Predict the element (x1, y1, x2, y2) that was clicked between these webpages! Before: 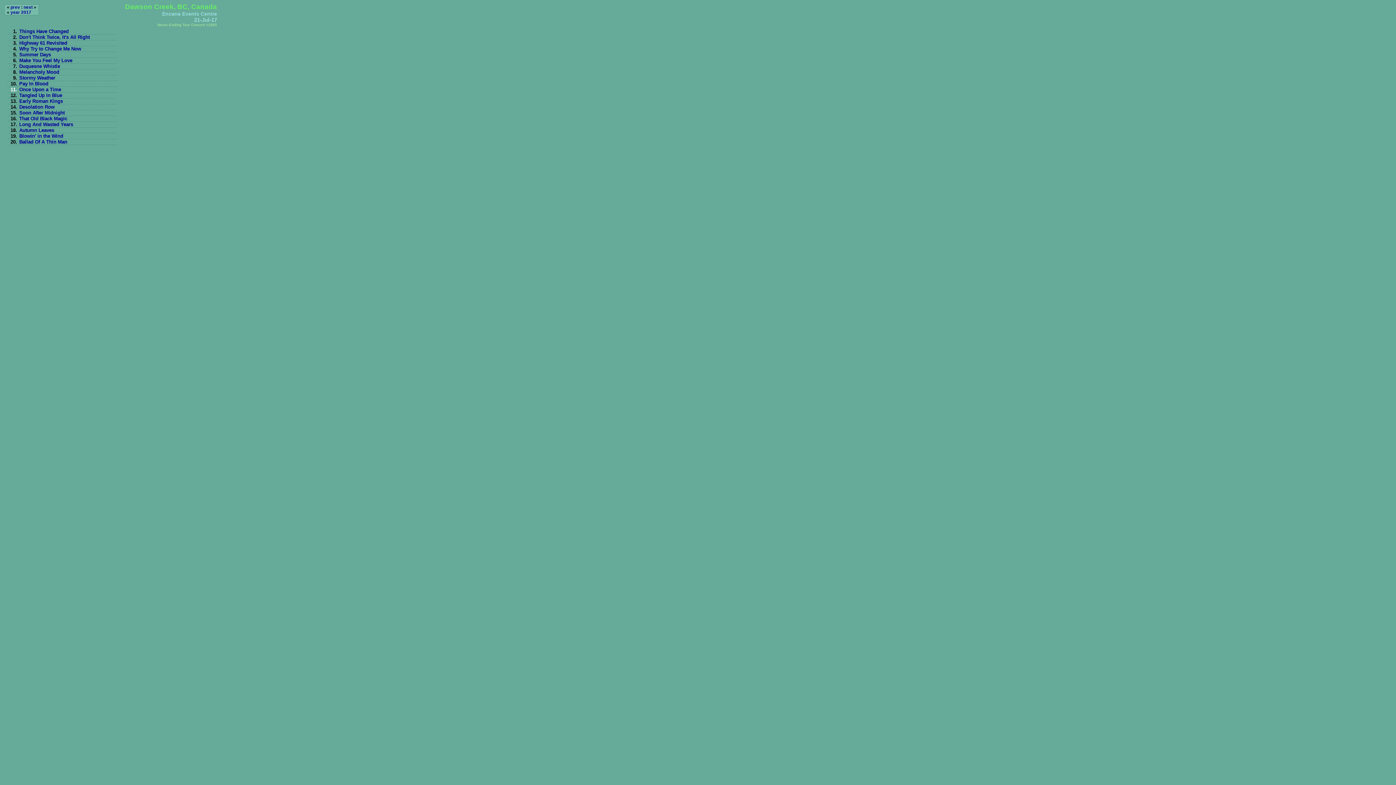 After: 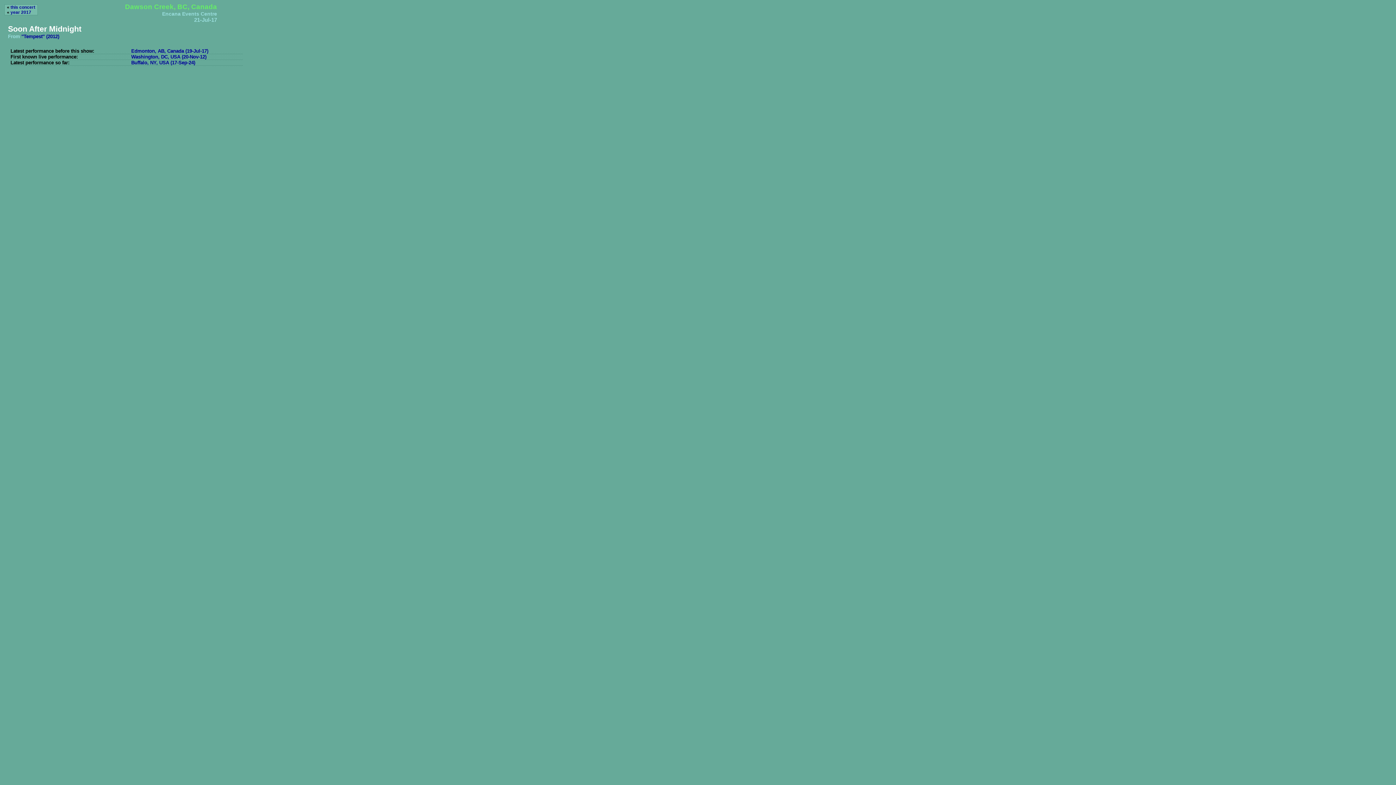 Action: bbox: (19, 110, 64, 115) label: Soon After Midnight